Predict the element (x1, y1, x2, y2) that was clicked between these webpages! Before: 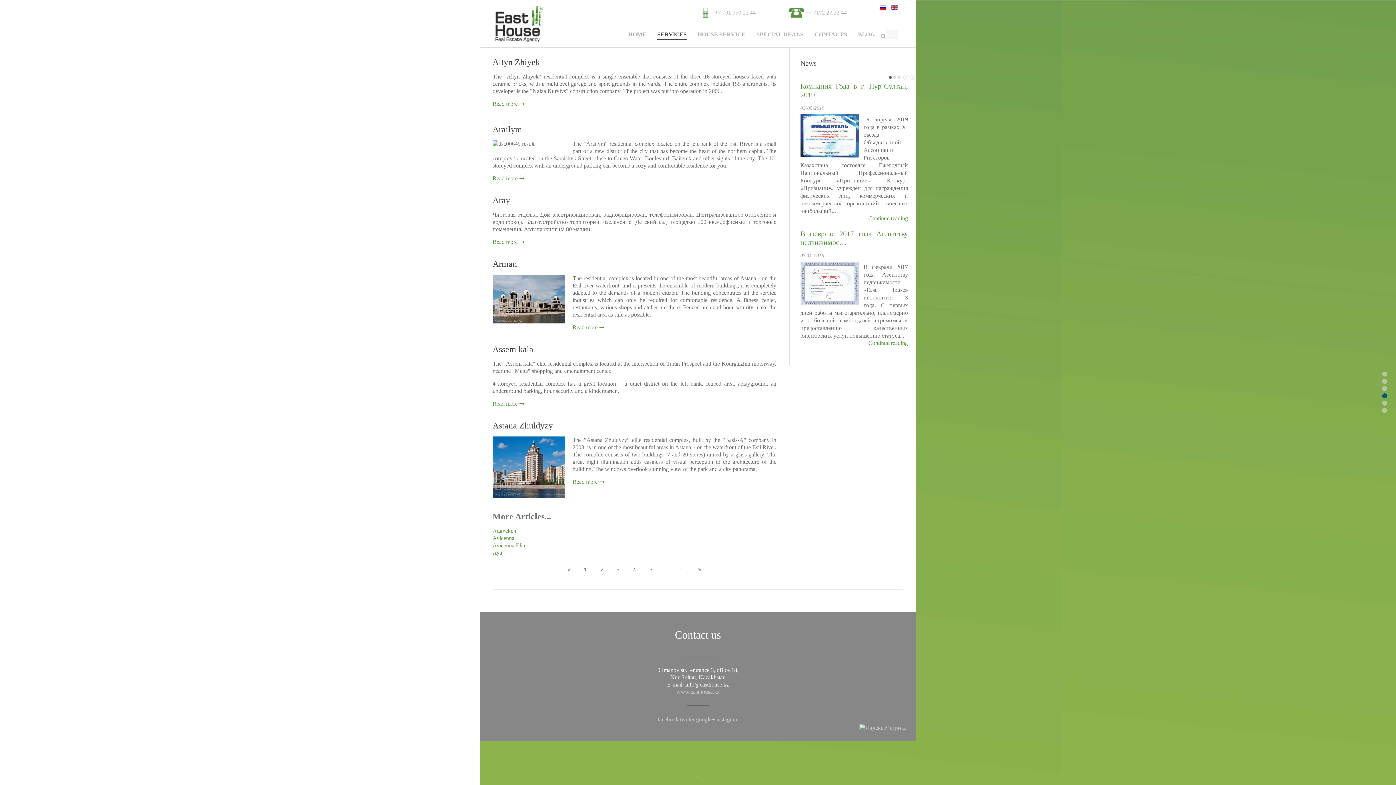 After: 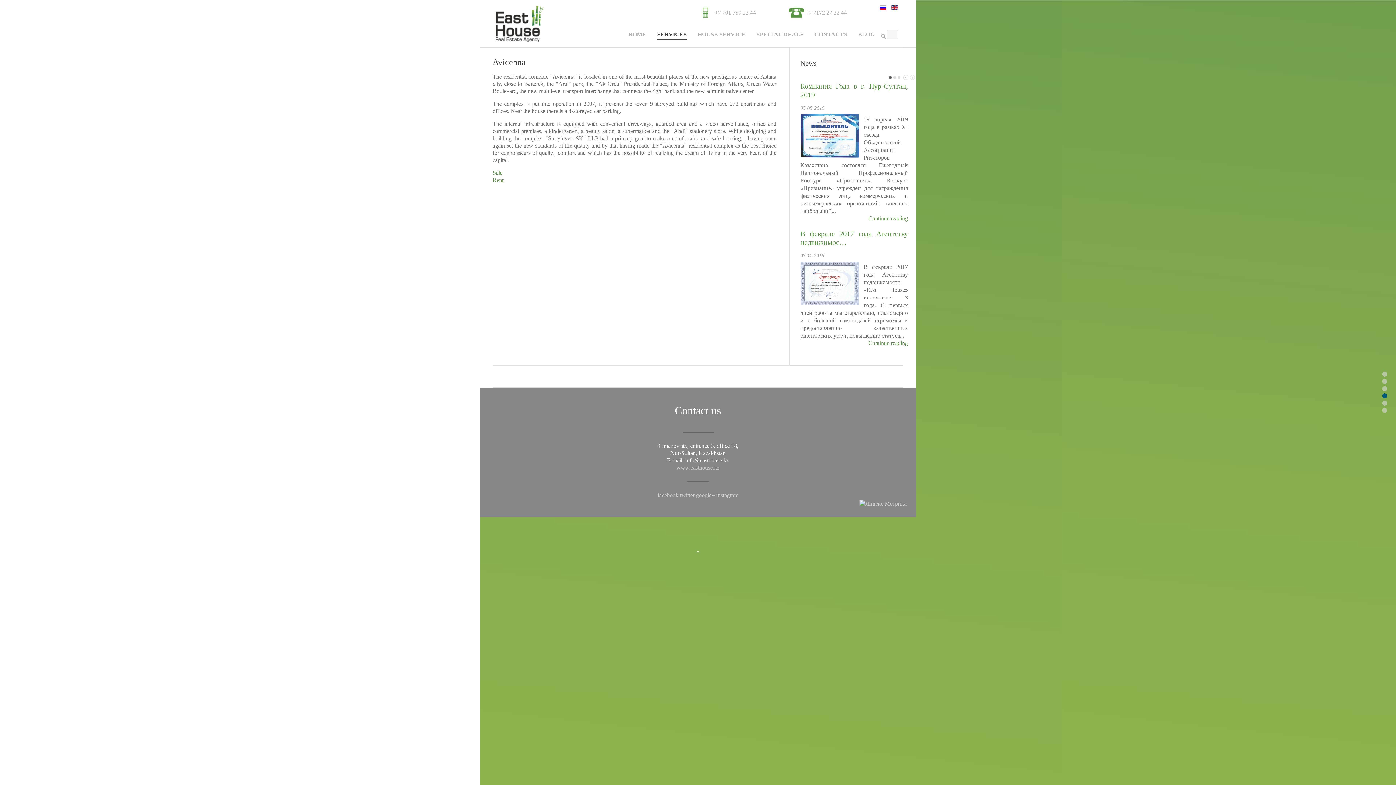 Action: label: Avicenna bbox: (492, 535, 514, 541)